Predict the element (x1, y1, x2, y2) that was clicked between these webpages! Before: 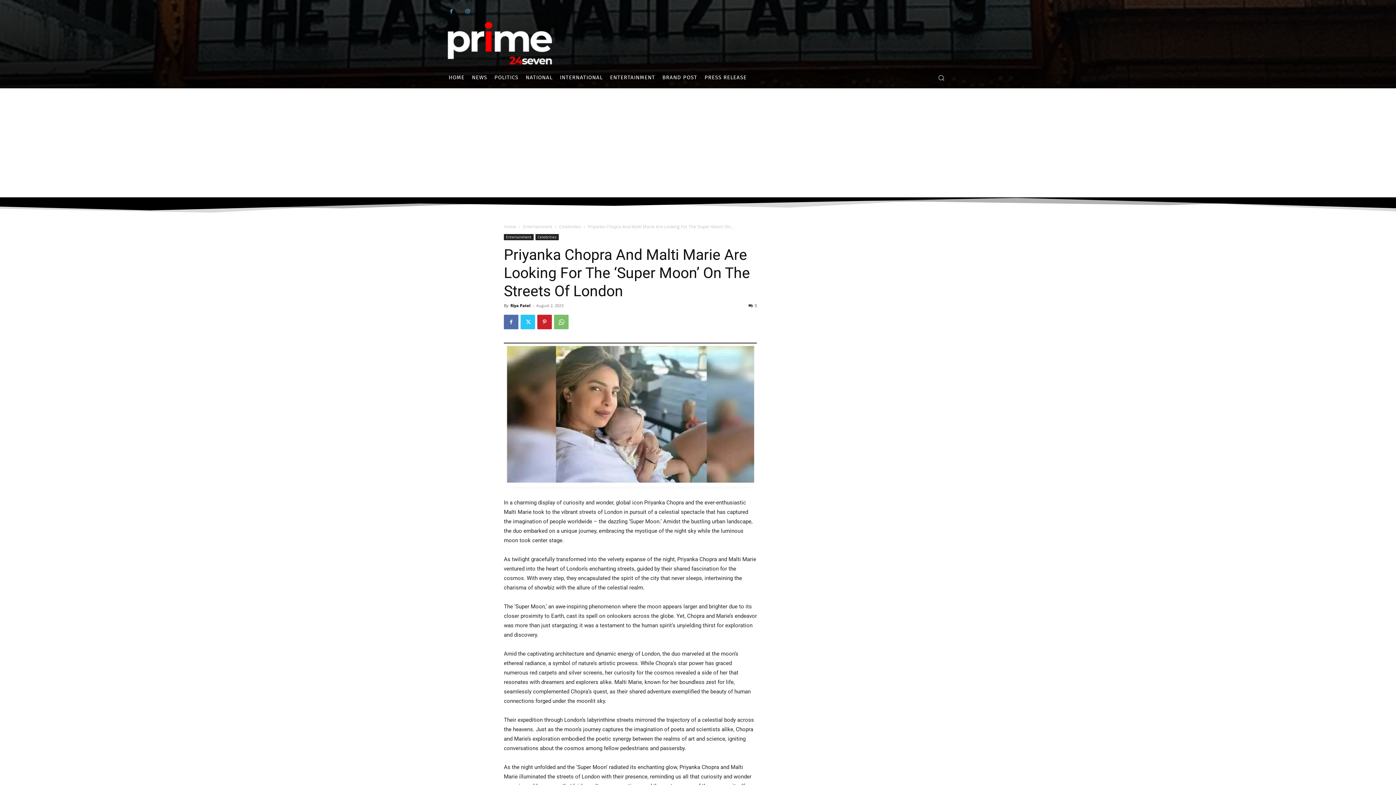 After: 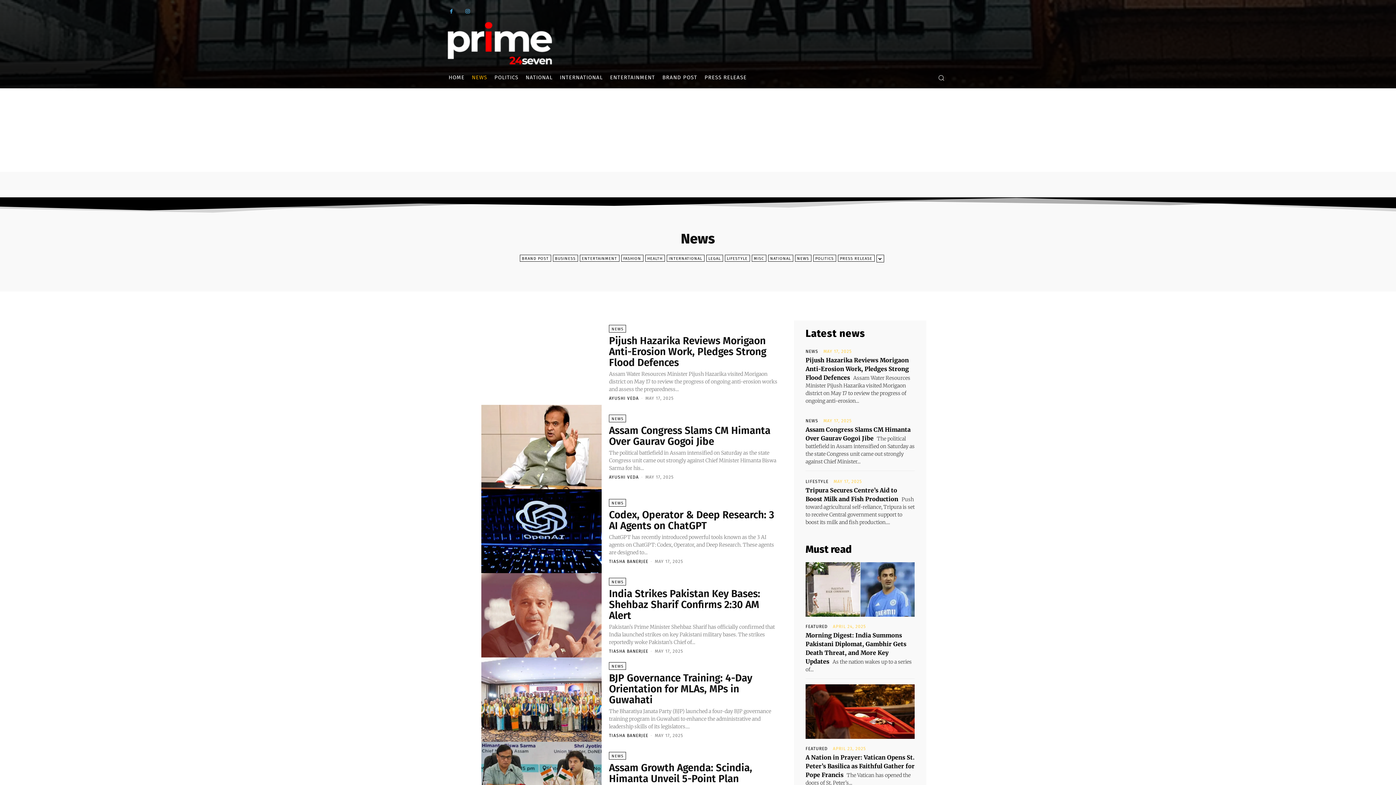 Action: bbox: (468, 66, 490, 88) label: NEWS